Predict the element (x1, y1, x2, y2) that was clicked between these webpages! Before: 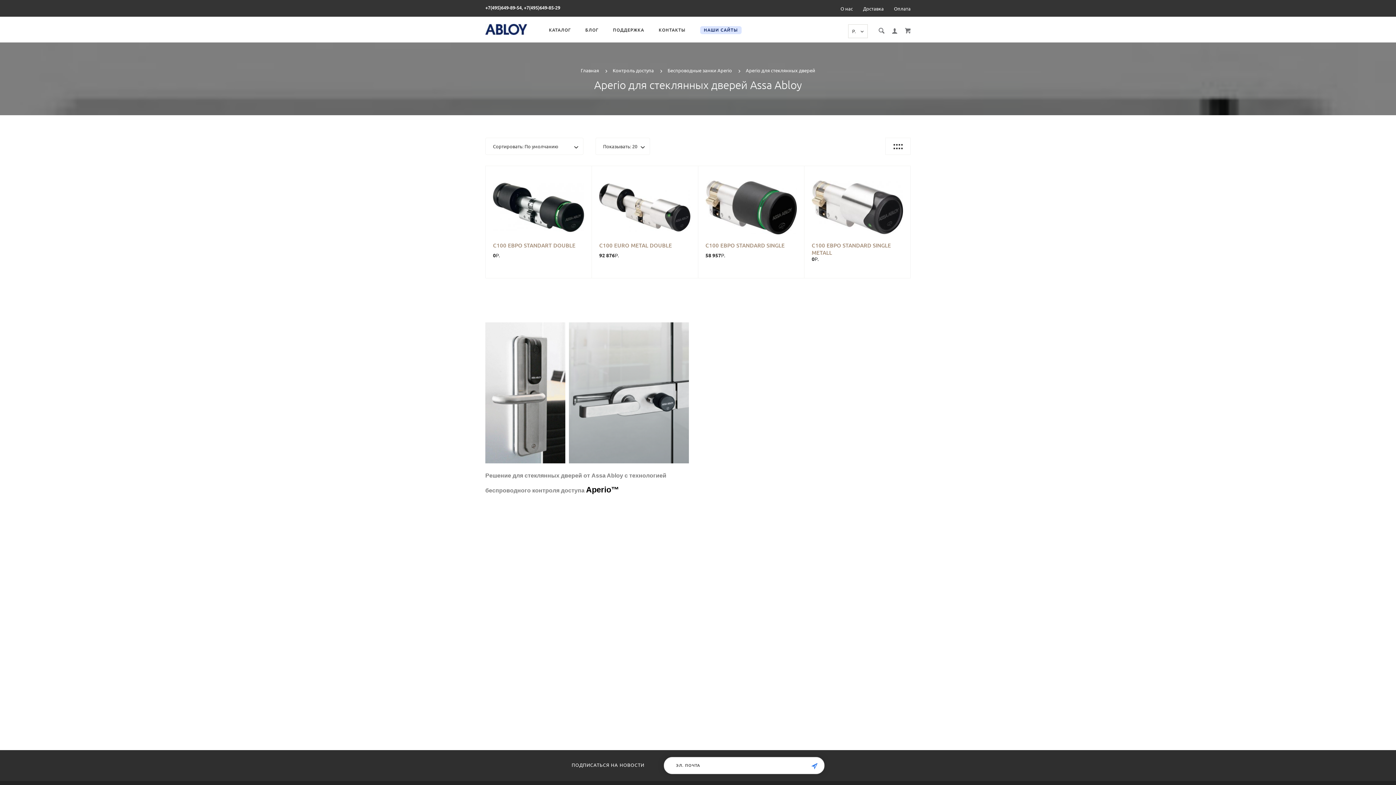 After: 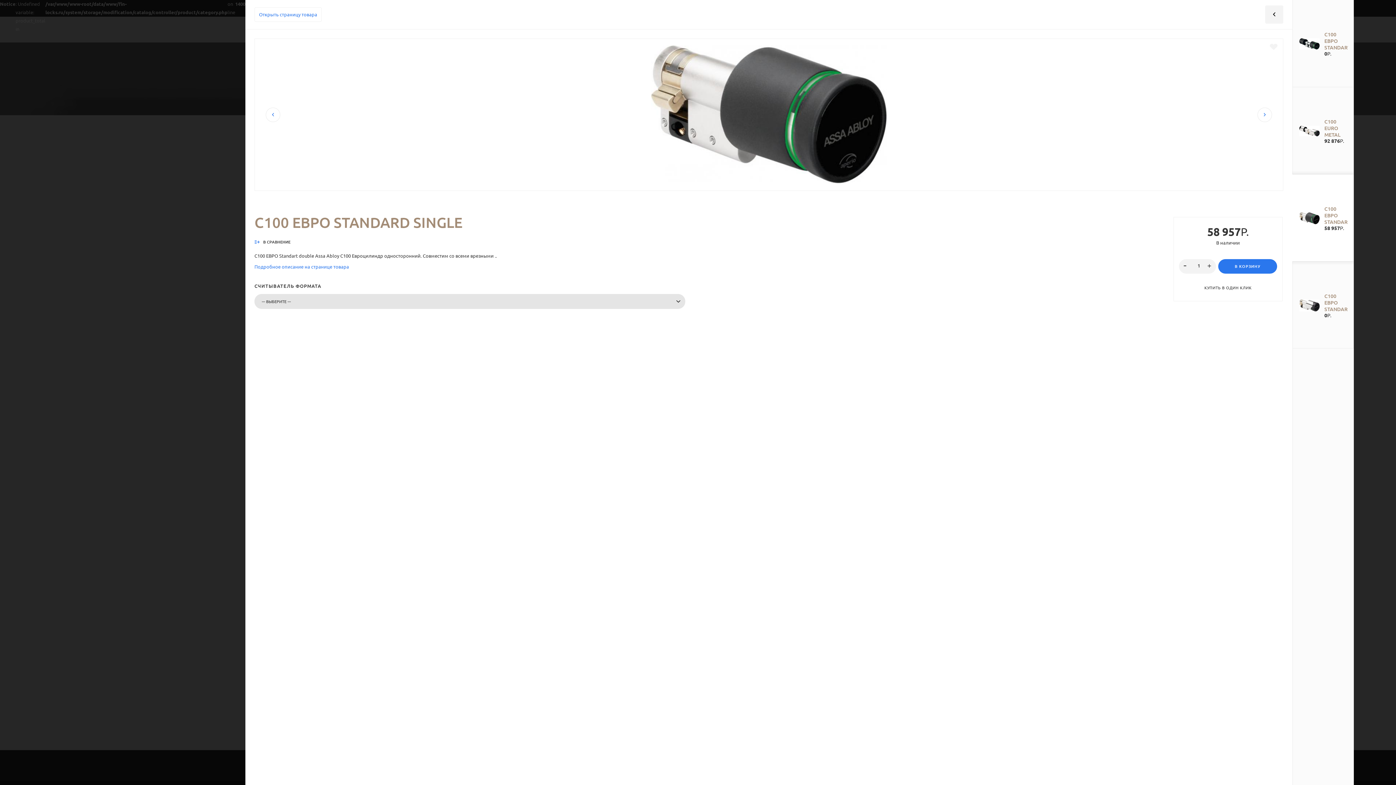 Action: bbox: (738, 202, 749, 212)